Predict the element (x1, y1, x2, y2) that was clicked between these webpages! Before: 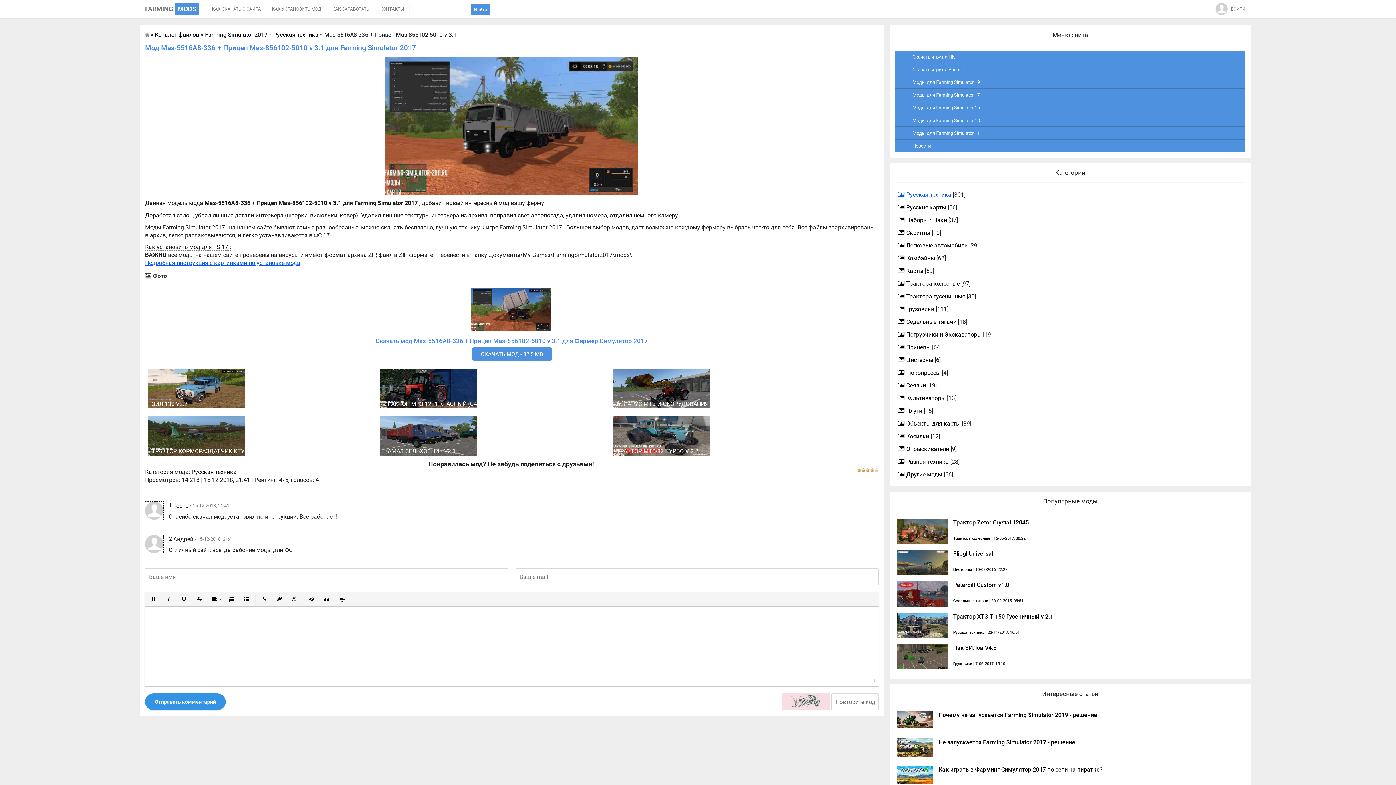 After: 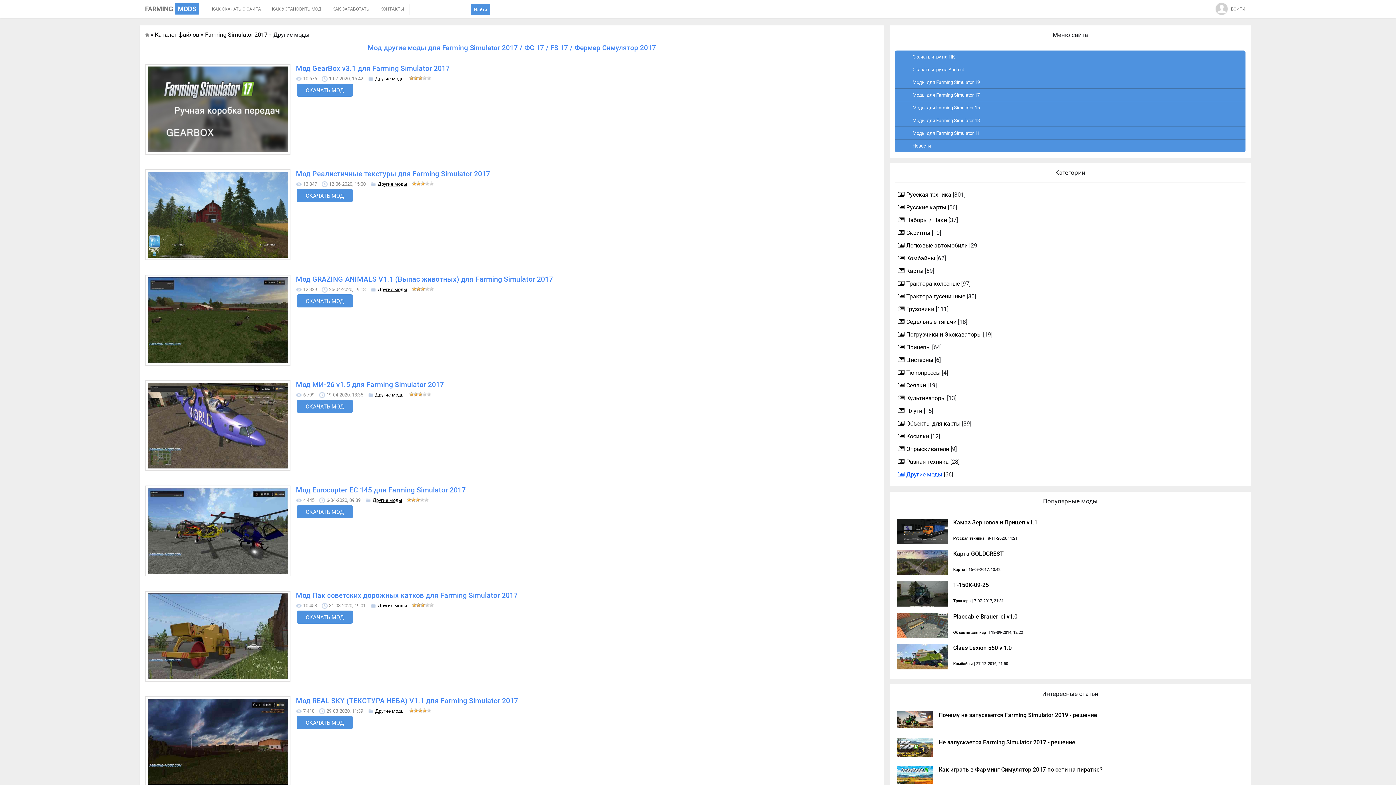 Action: bbox: (898, 471, 942, 478) label: Другие моды